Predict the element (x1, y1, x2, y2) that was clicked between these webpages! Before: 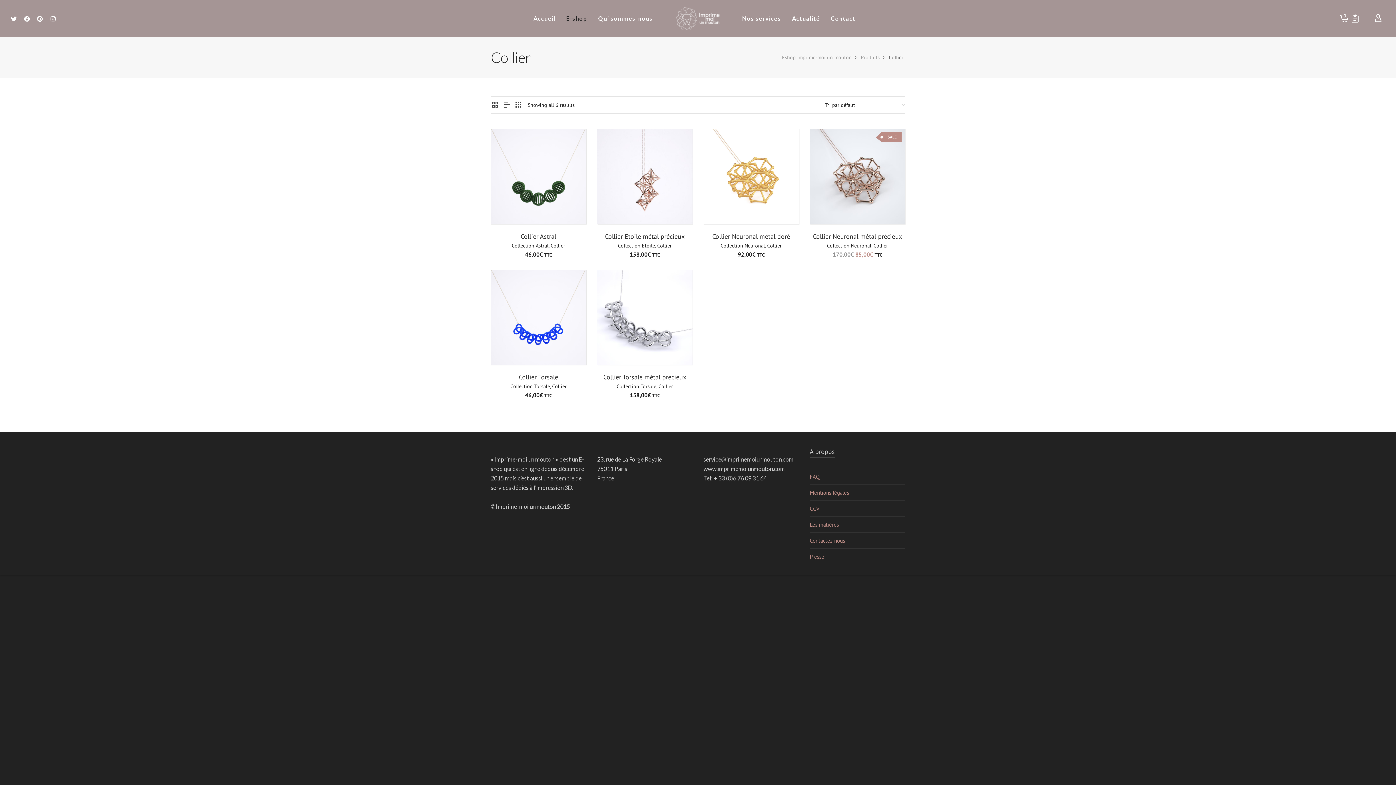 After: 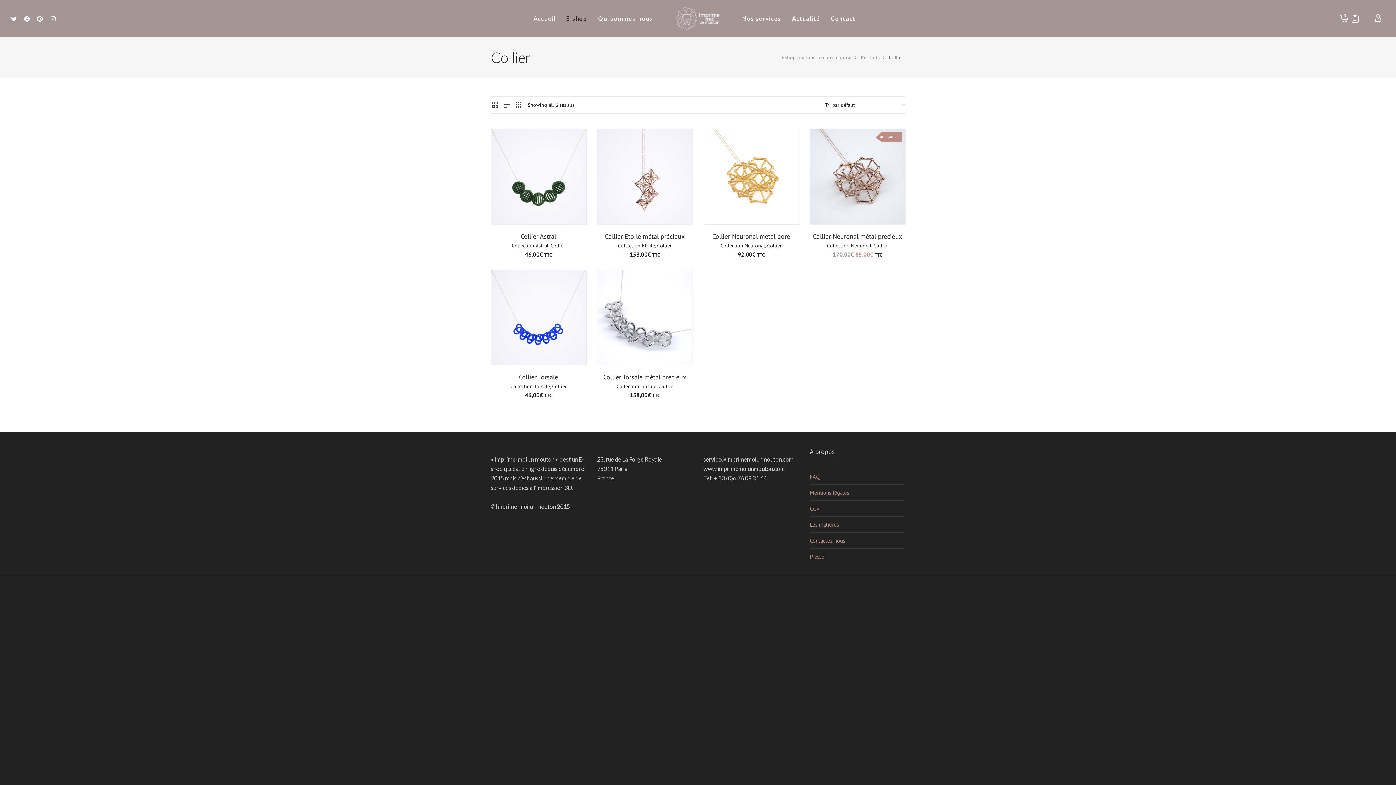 Action: bbox: (552, 383, 566, 389) label: Collier